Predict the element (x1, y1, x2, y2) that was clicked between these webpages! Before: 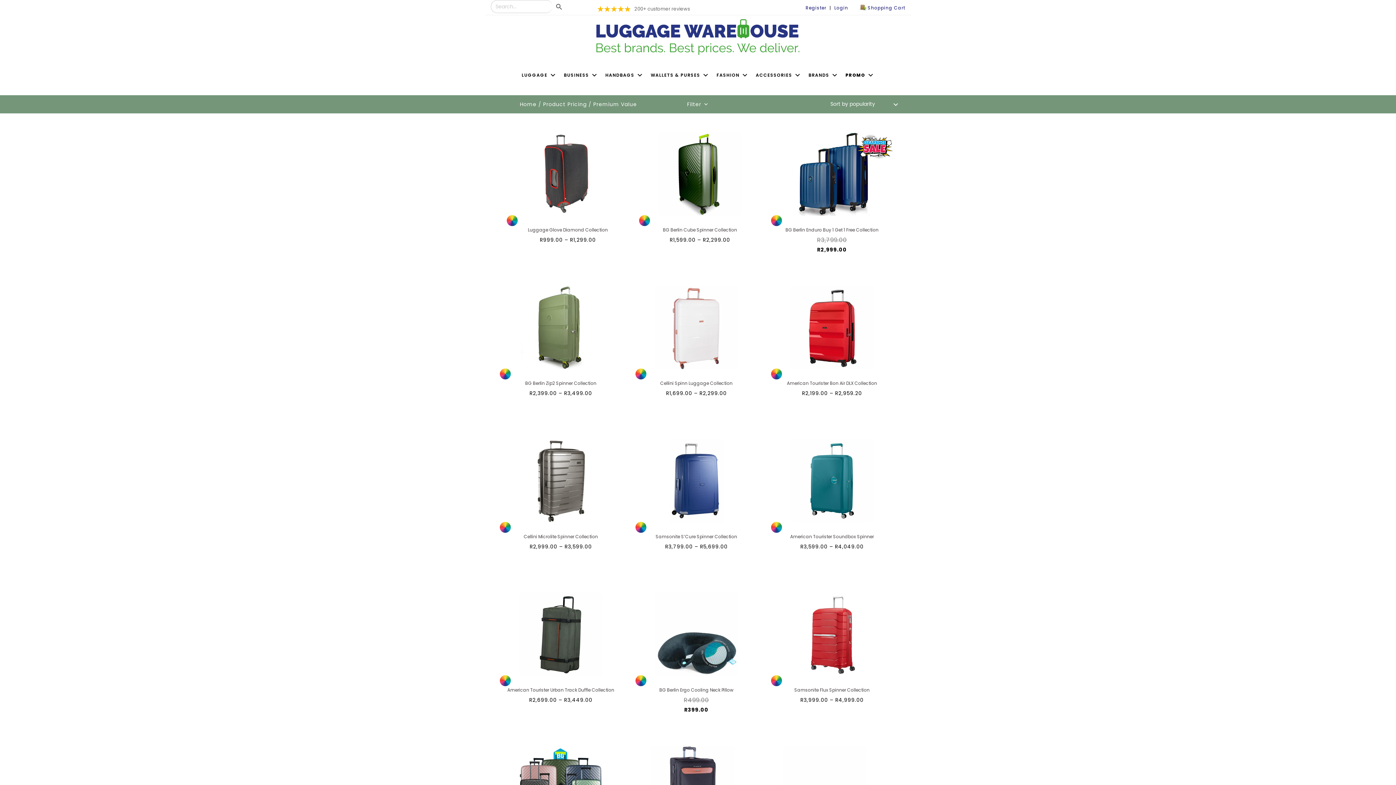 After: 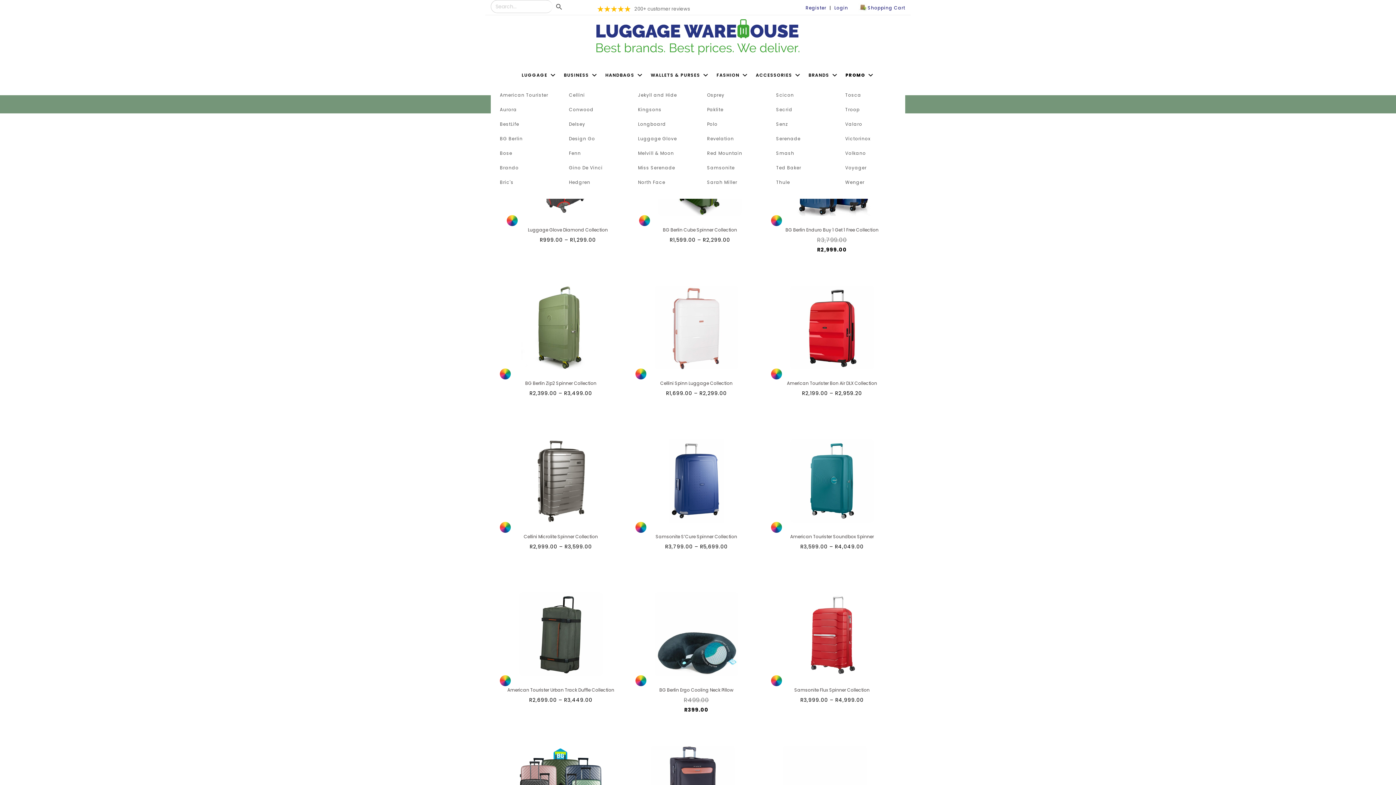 Action: label: BRANDS bbox: (805, 68, 842, 82)